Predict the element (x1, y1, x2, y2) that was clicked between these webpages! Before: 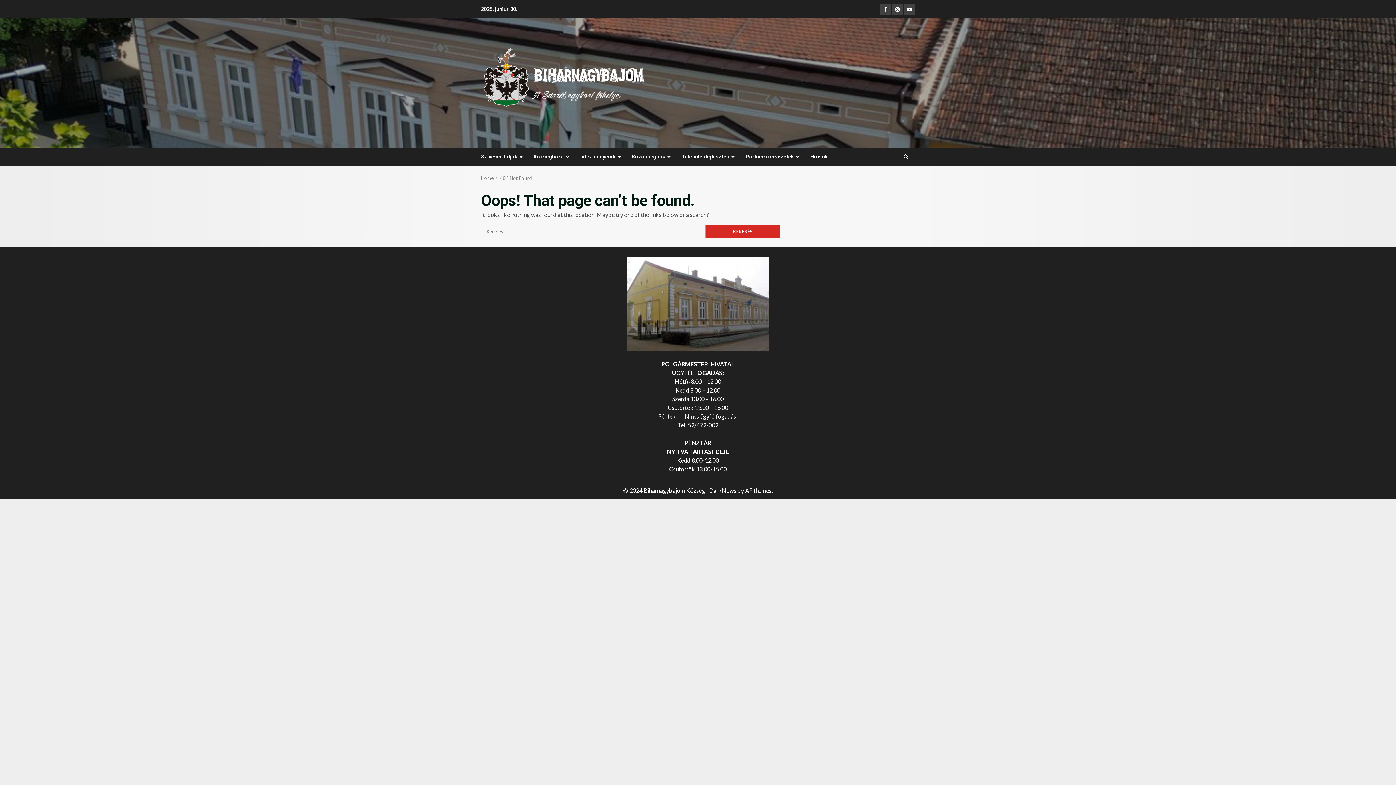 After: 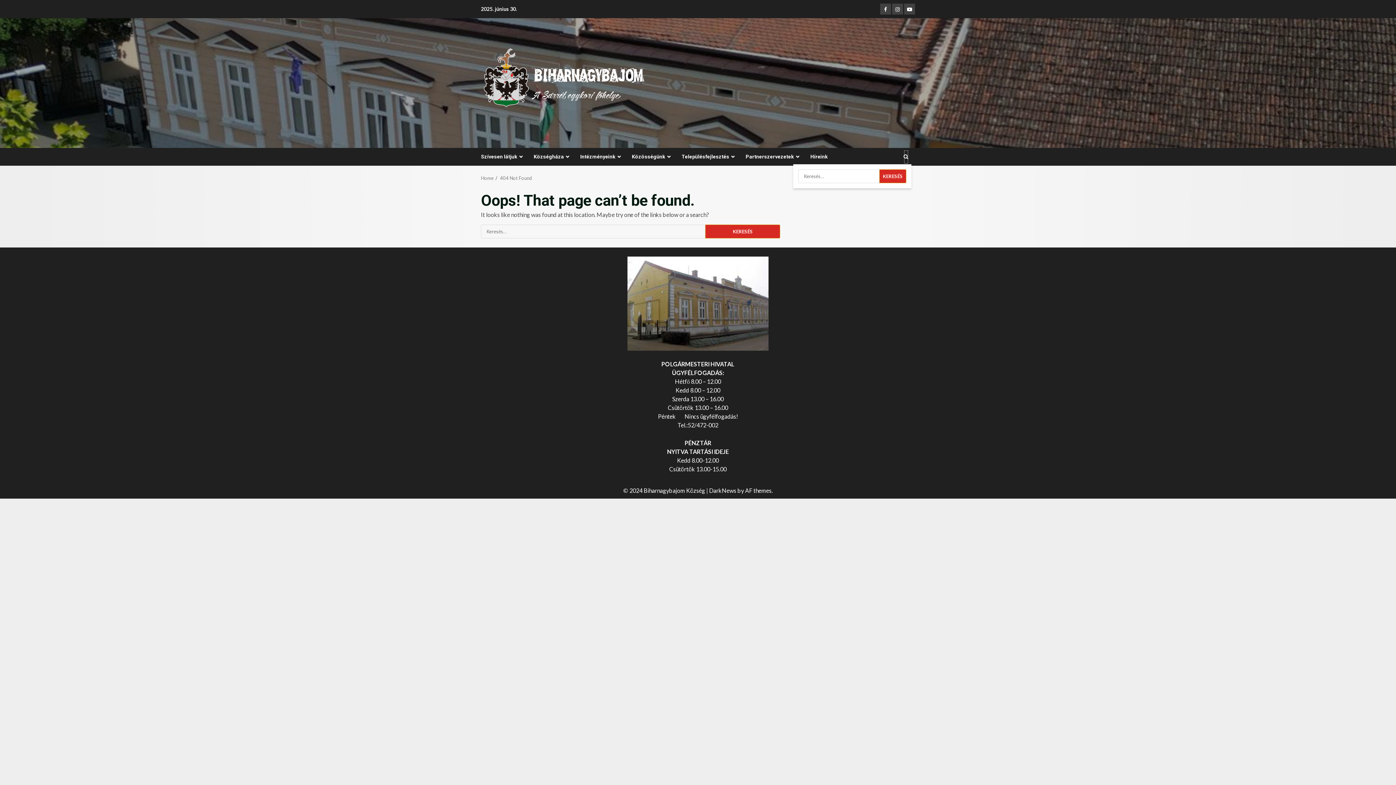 Action: bbox: (903, 150, 908, 163)